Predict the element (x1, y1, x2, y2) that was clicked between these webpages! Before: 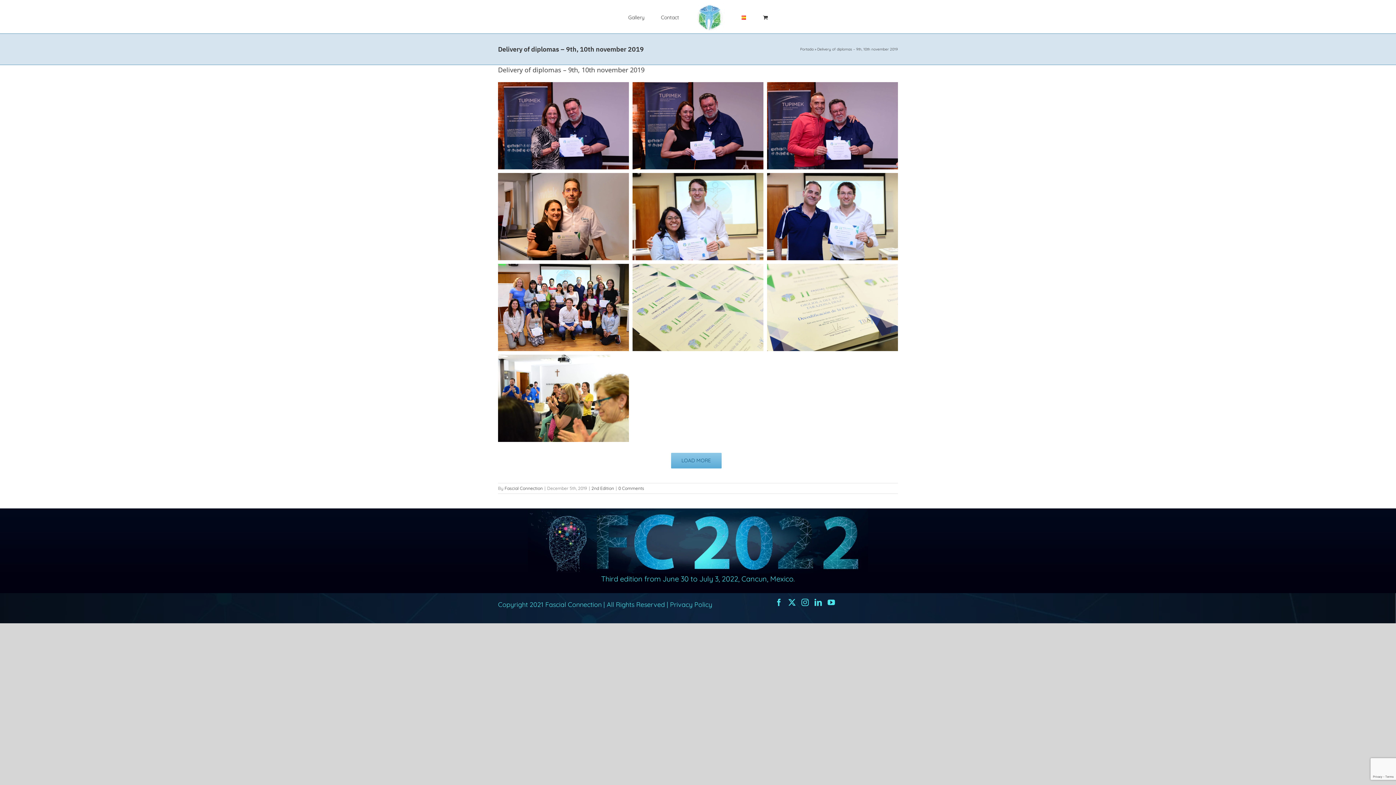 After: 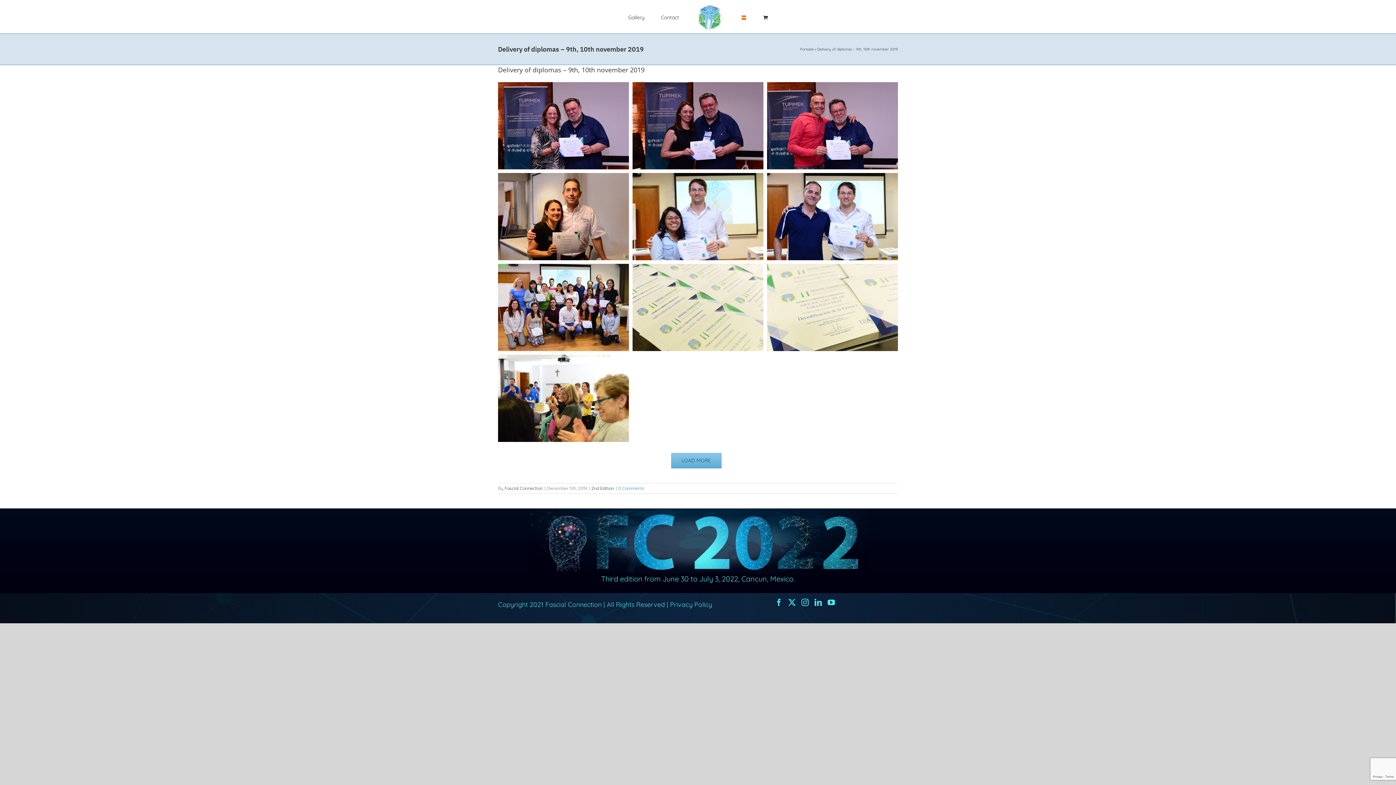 Action: bbox: (618, 485, 644, 491) label: 0 Comments